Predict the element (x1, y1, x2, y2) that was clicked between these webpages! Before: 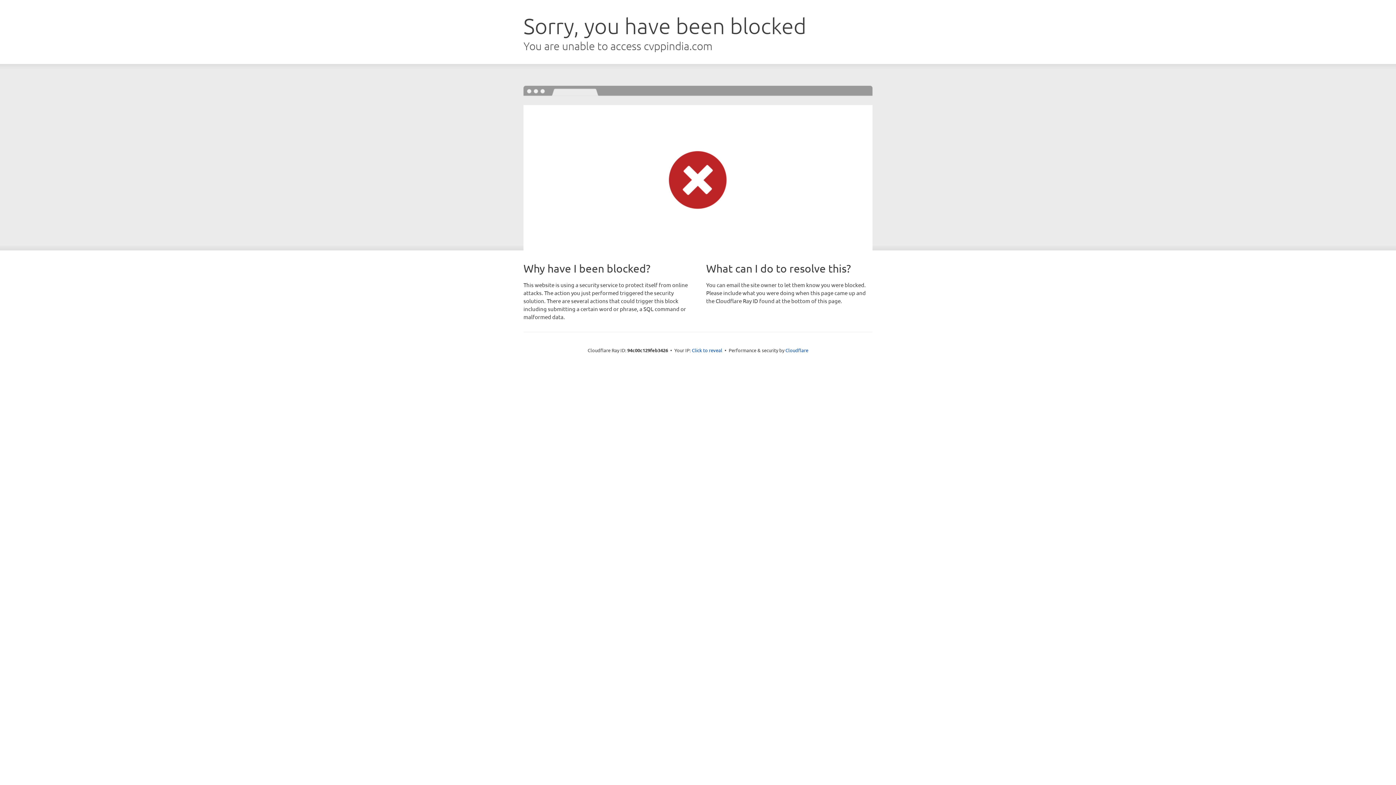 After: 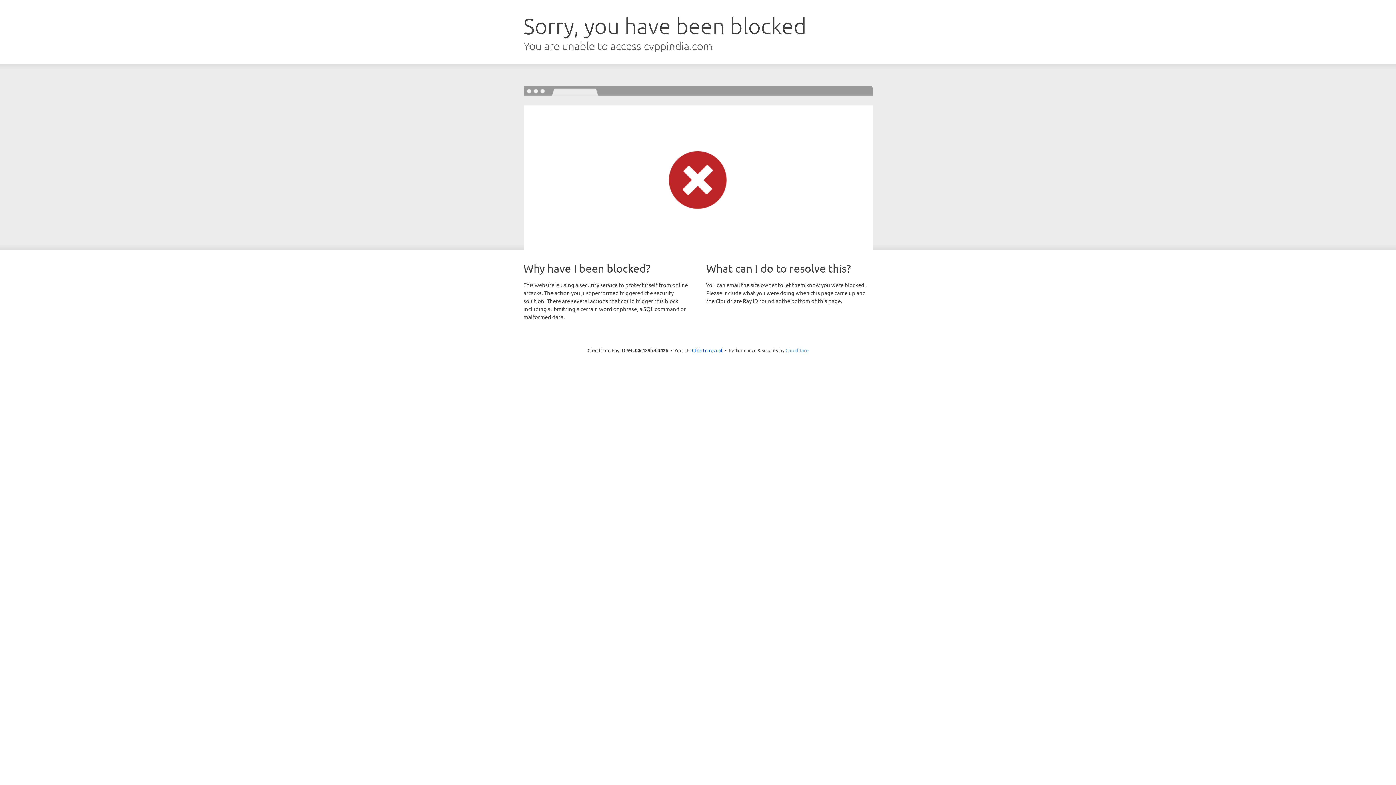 Action: label: Cloudflare bbox: (785, 347, 808, 353)